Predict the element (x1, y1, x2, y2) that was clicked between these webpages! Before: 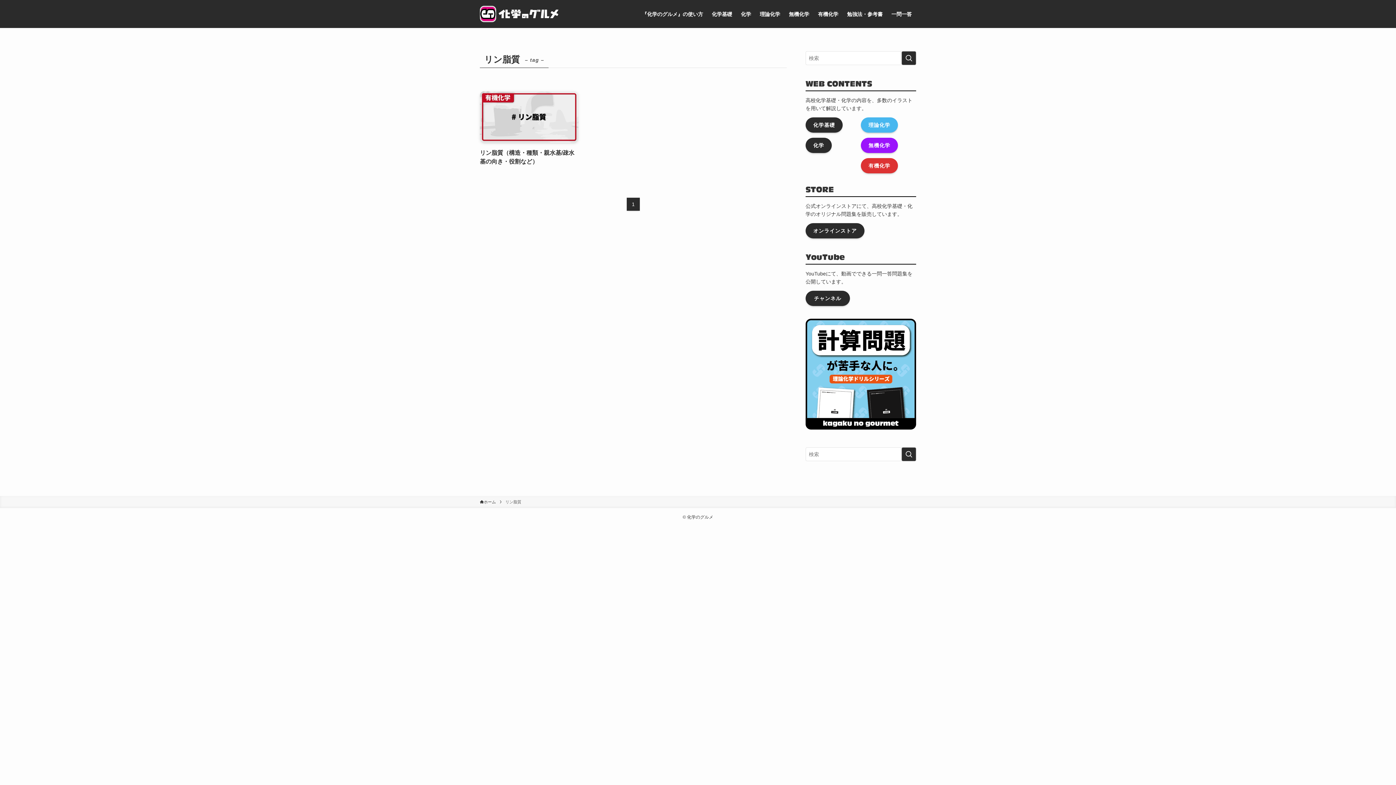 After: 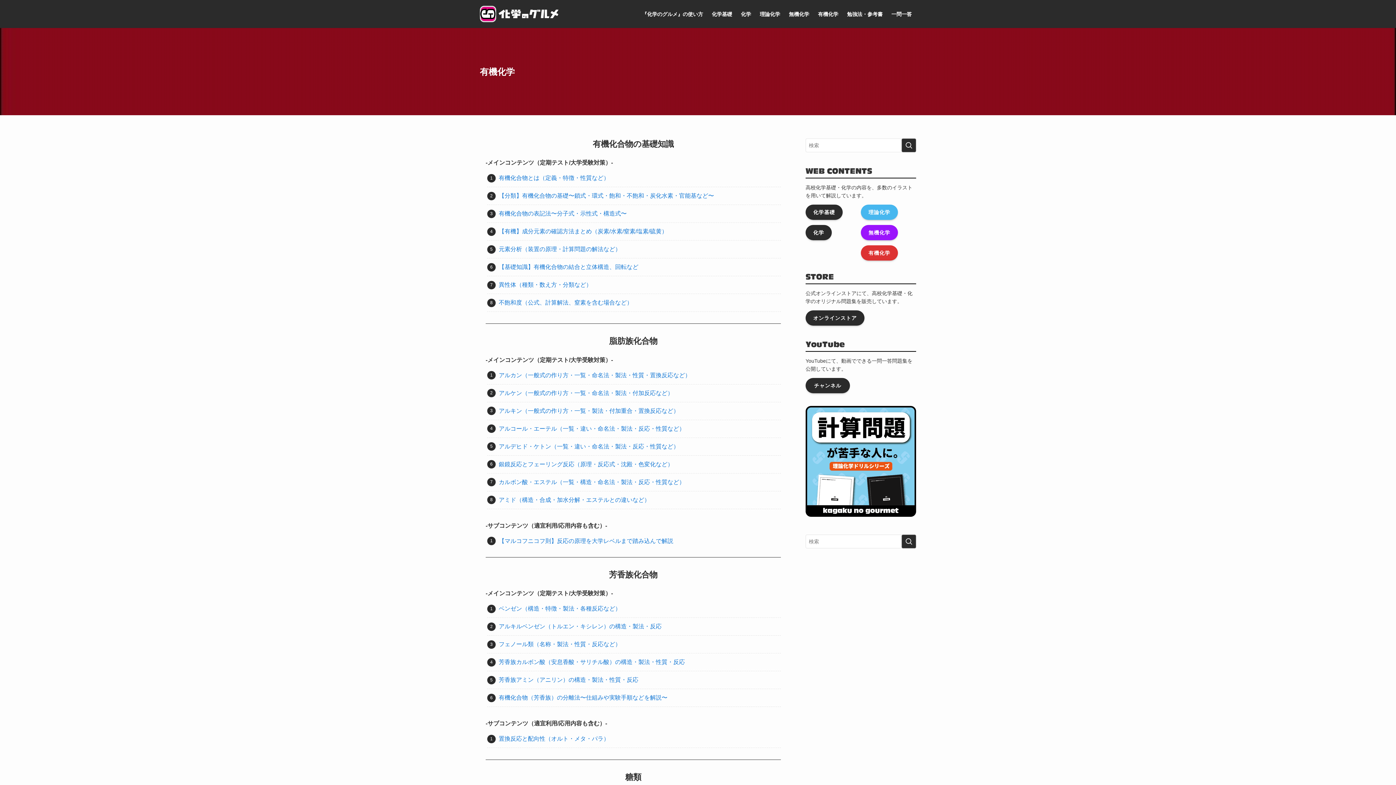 Action: label: 有機化学 bbox: (813, 0, 842, 28)